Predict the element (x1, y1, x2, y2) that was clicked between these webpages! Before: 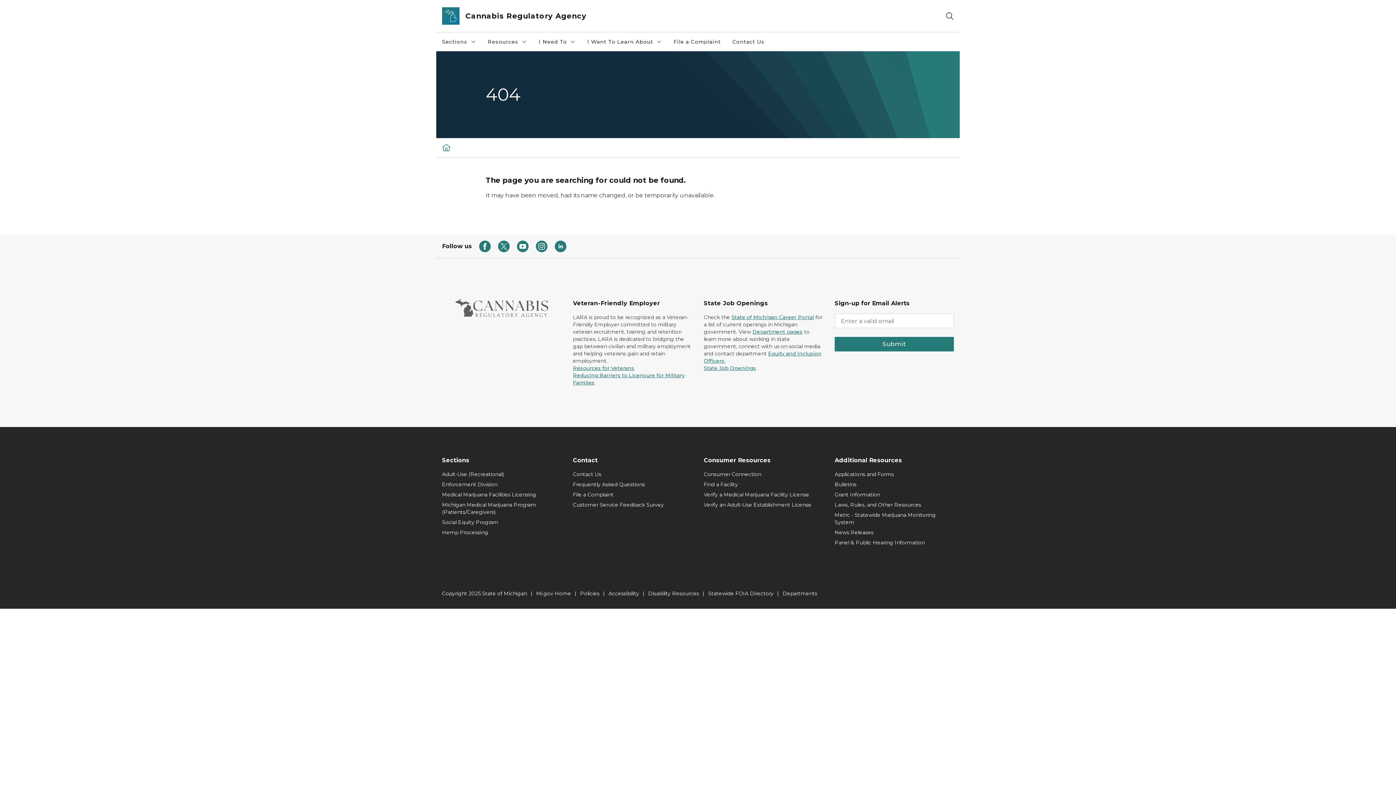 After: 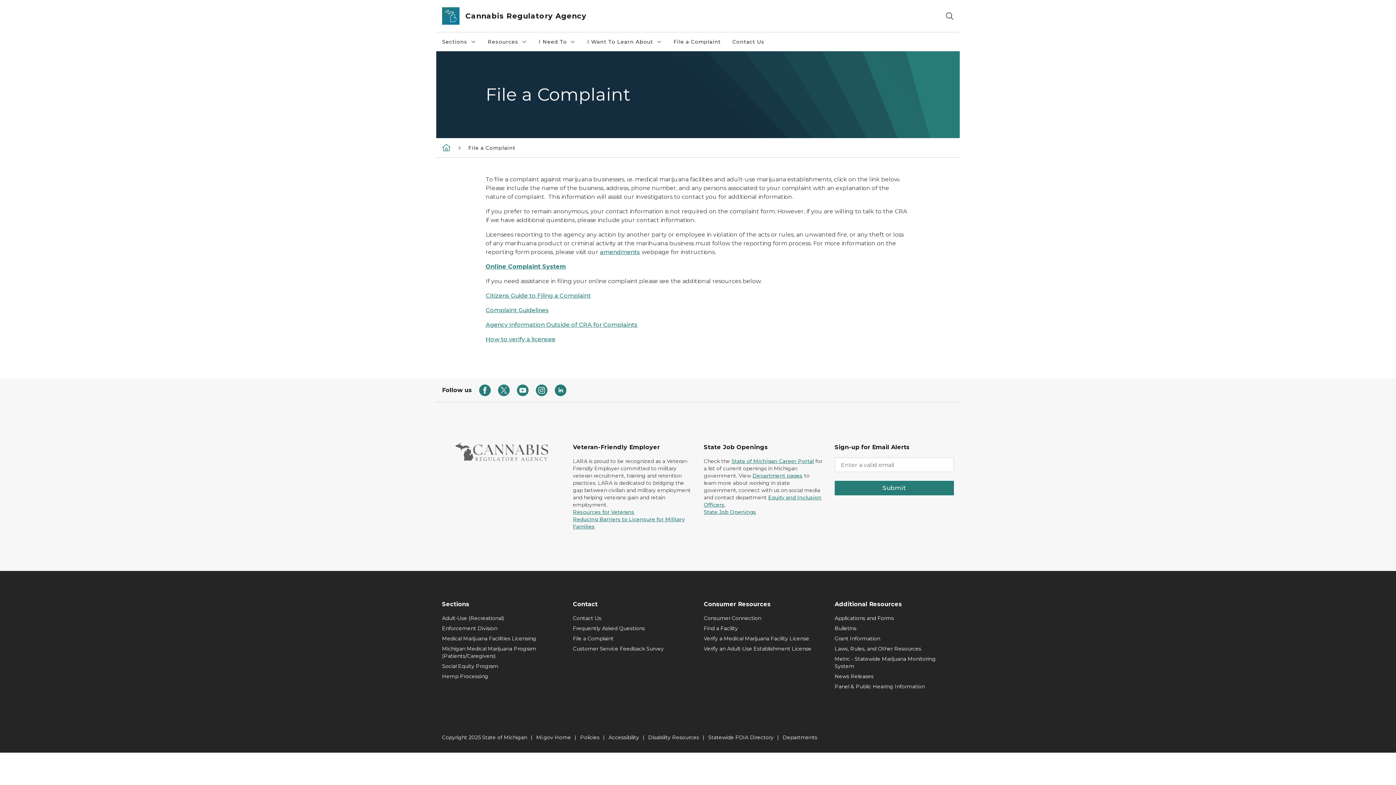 Action: label: File a Complaint bbox: (573, 491, 692, 498)